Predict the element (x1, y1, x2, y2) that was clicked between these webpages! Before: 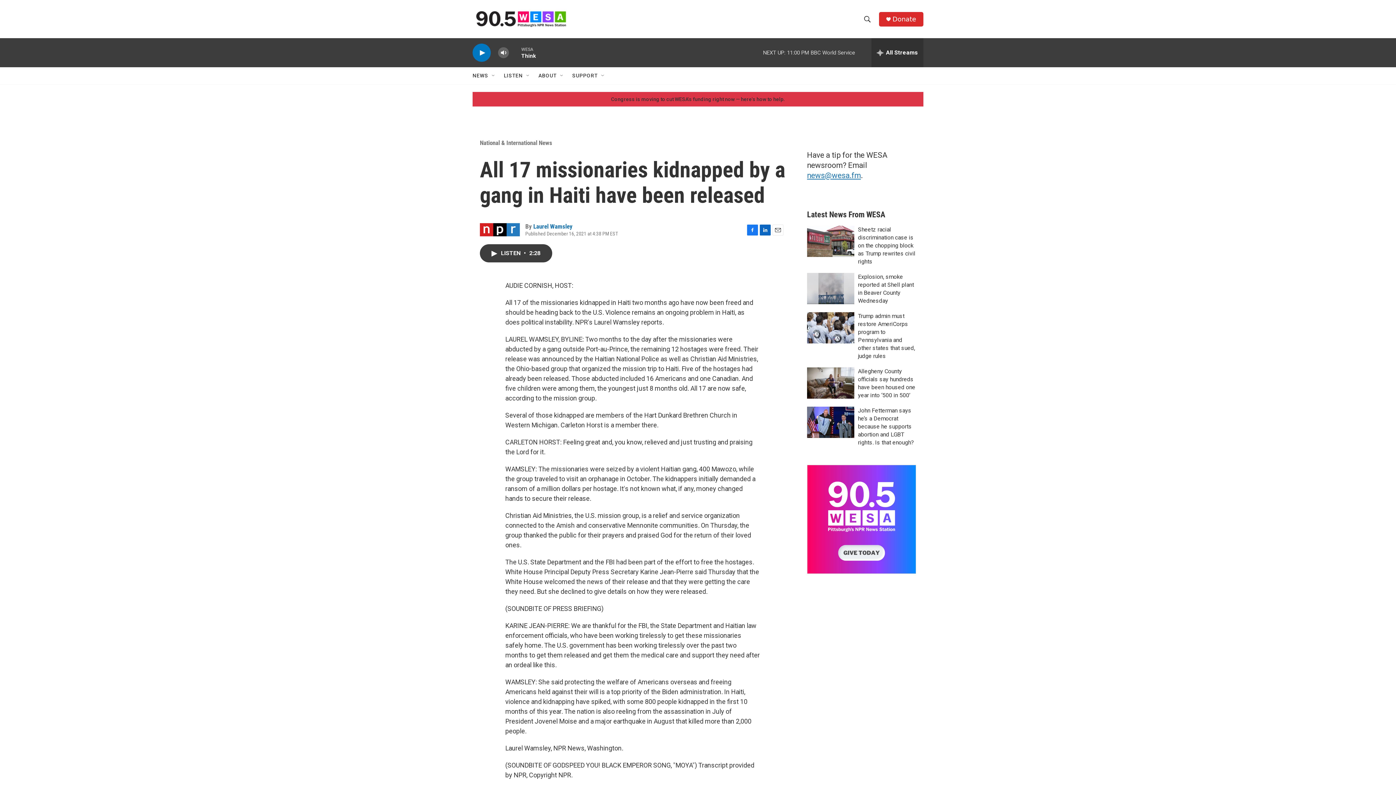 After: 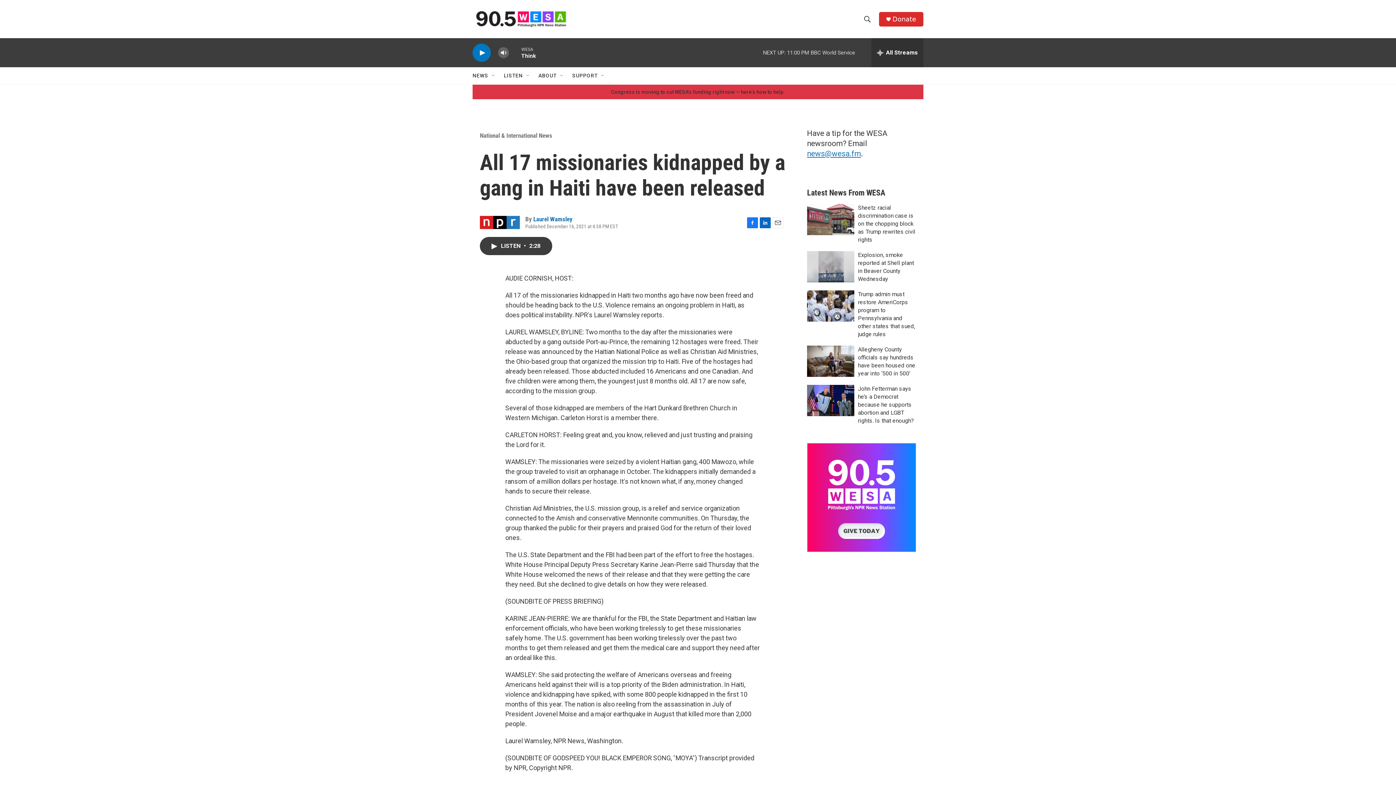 Action: label: LinkedIn bbox: (760, 250, 770, 260)